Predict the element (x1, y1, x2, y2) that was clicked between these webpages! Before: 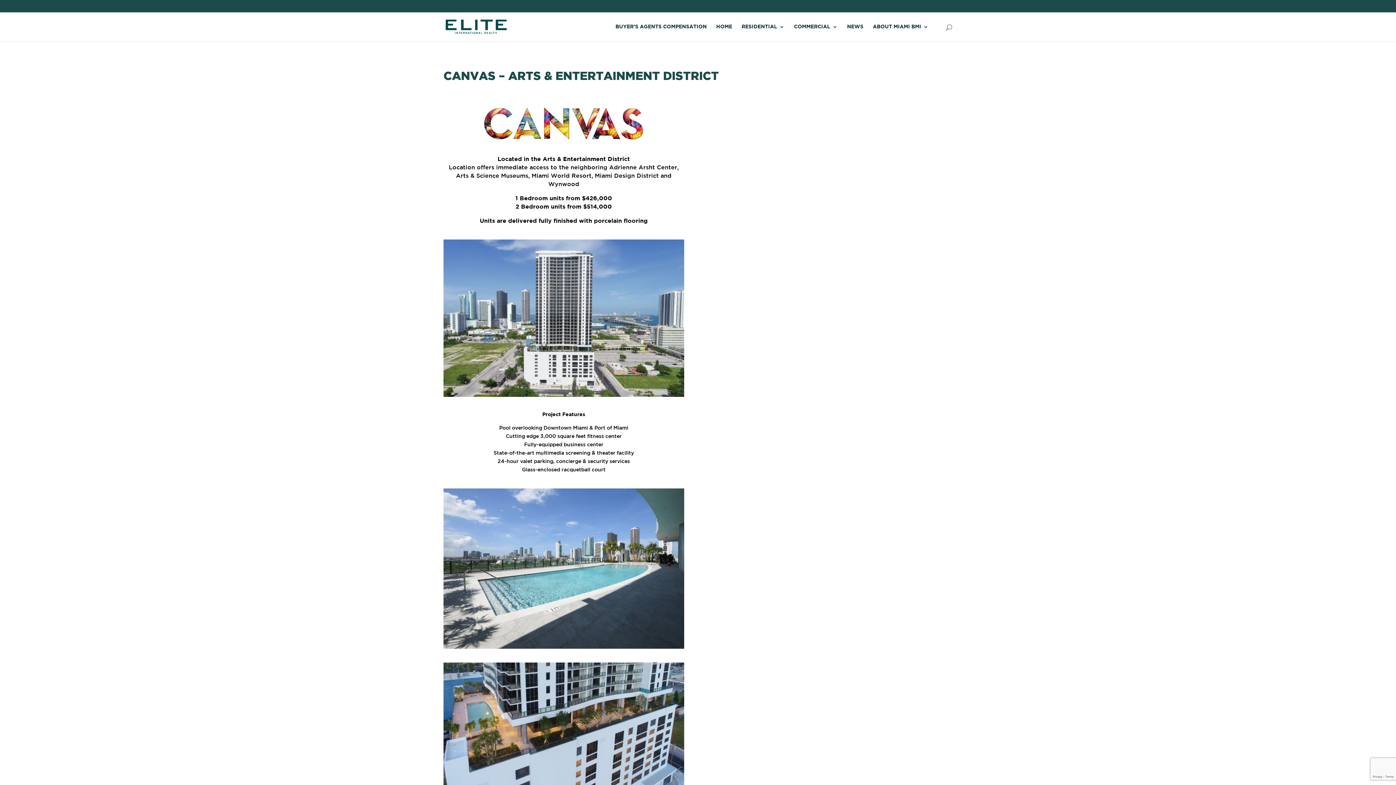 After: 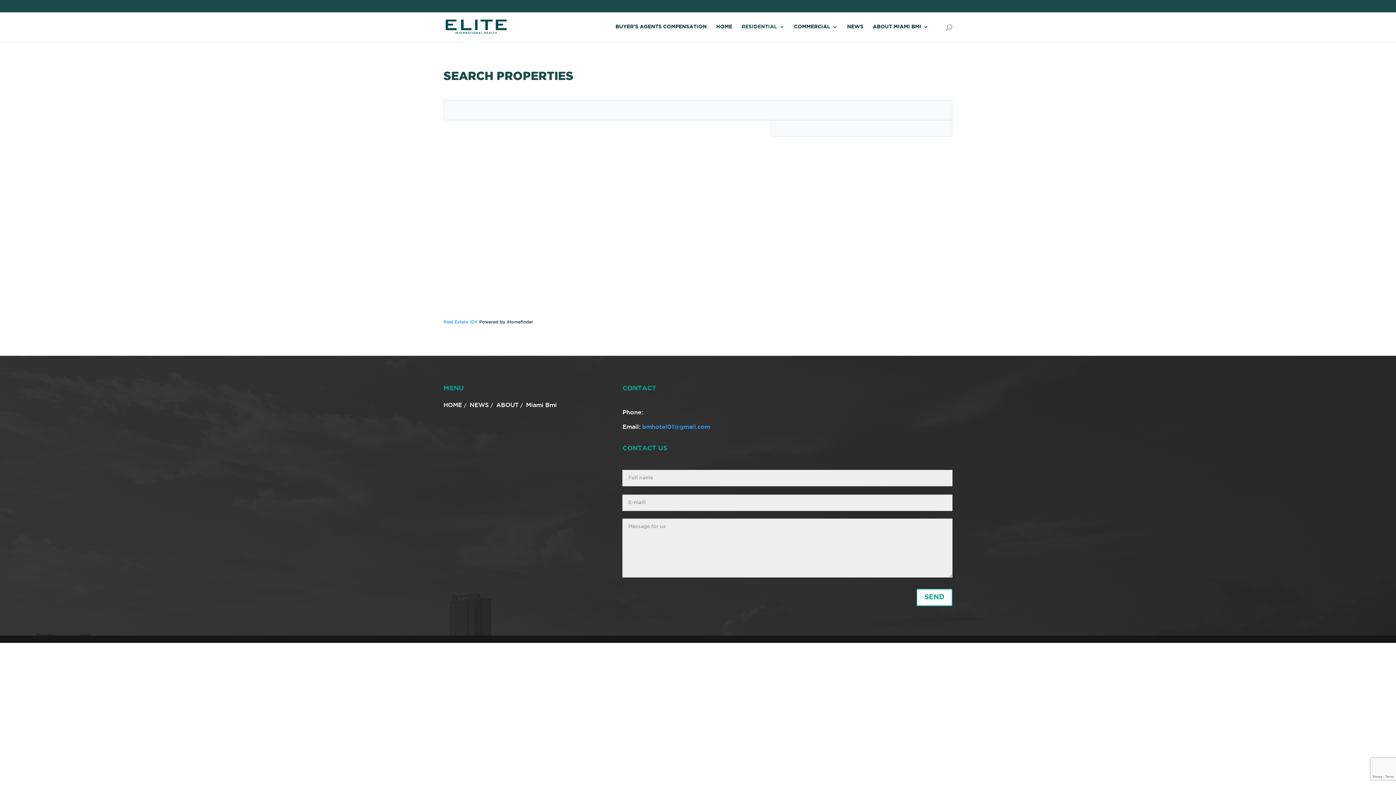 Action: bbox: (741, 24, 784, 41) label: RESIDENTIAL